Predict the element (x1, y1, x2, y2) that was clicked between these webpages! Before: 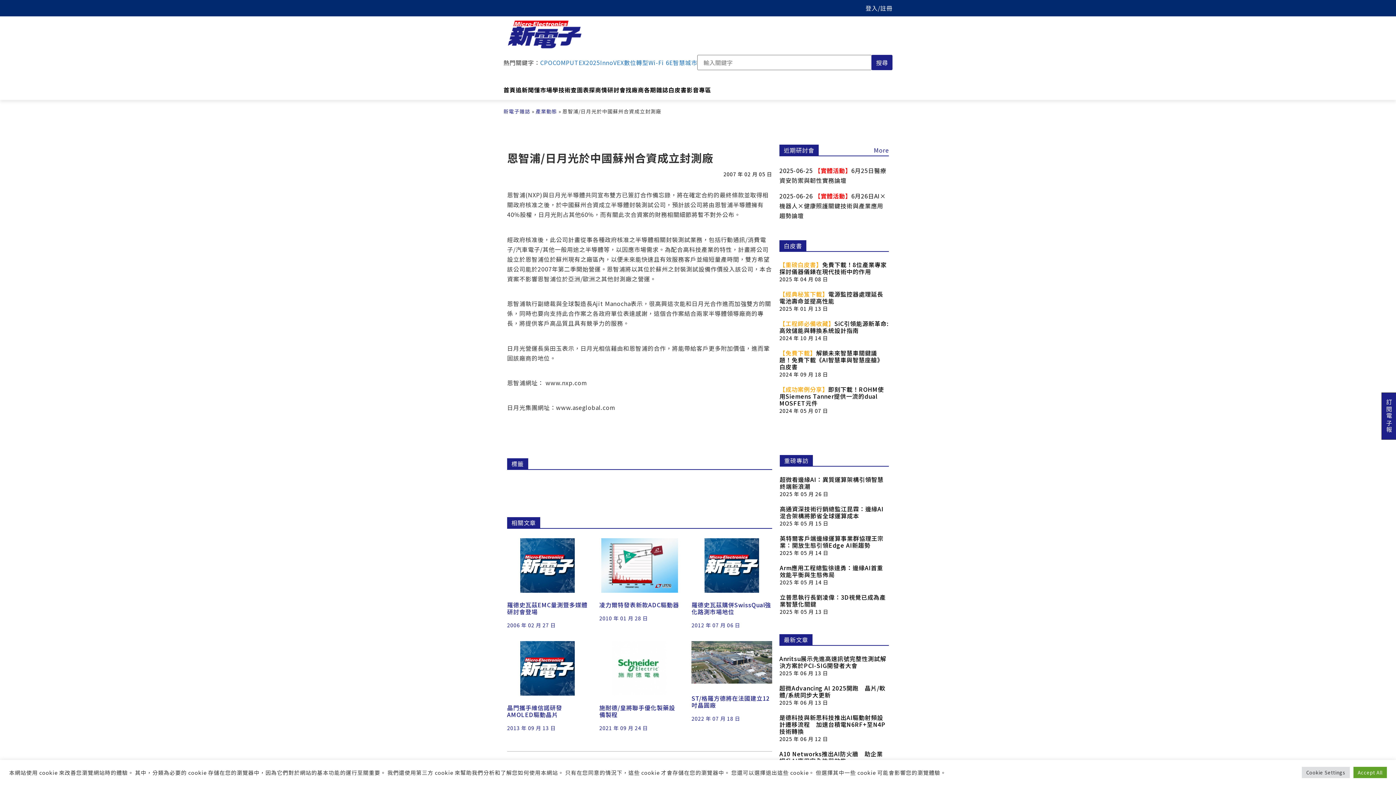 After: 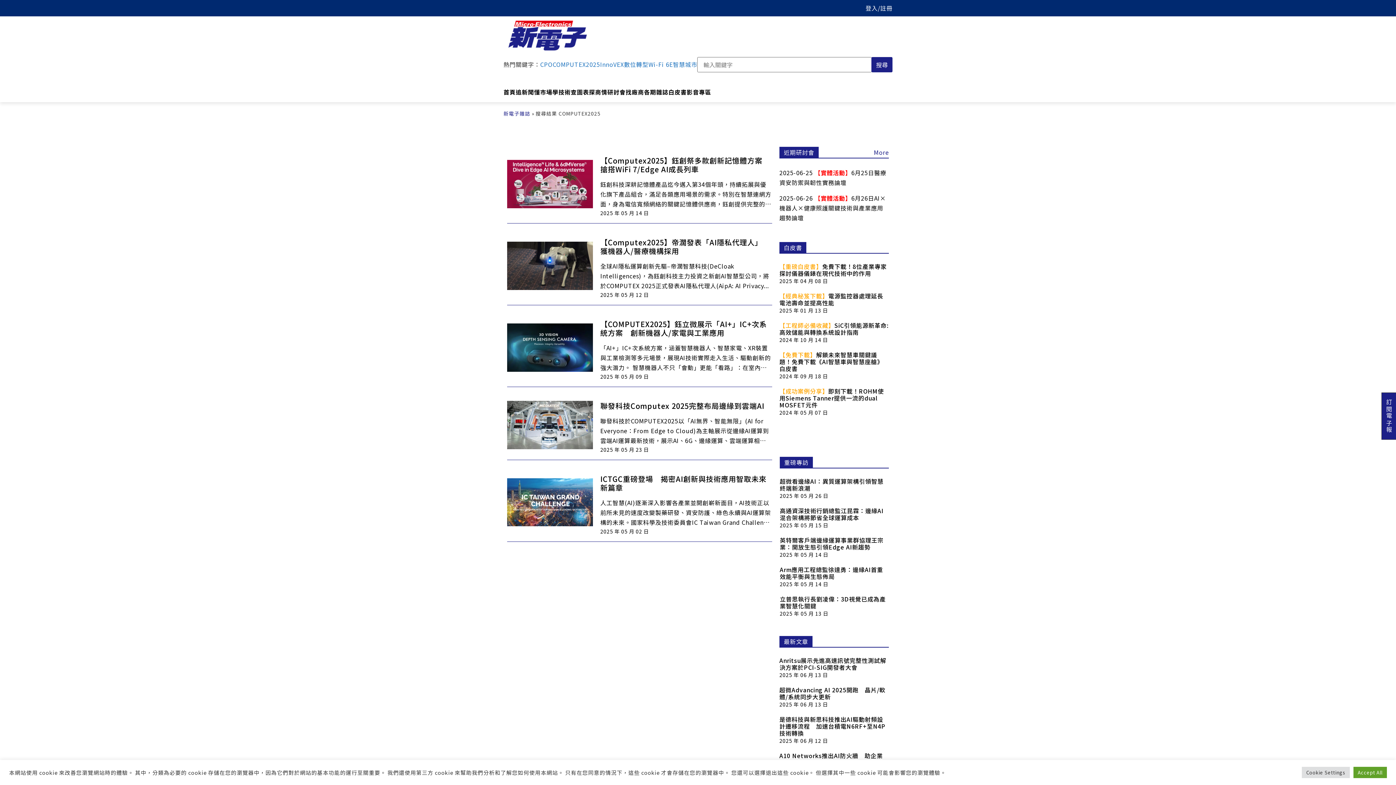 Action: bbox: (552, 57, 600, 67) label: COMPUTEX2025